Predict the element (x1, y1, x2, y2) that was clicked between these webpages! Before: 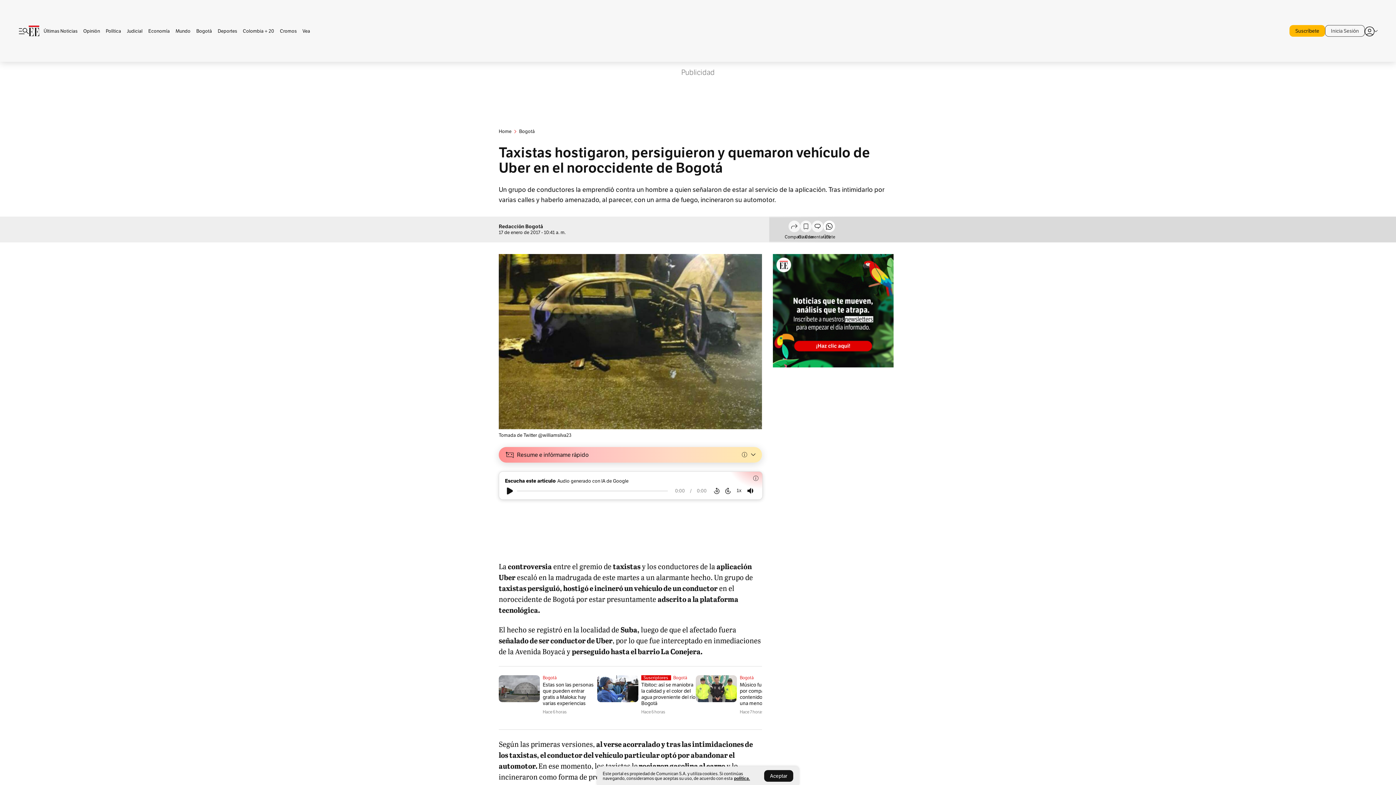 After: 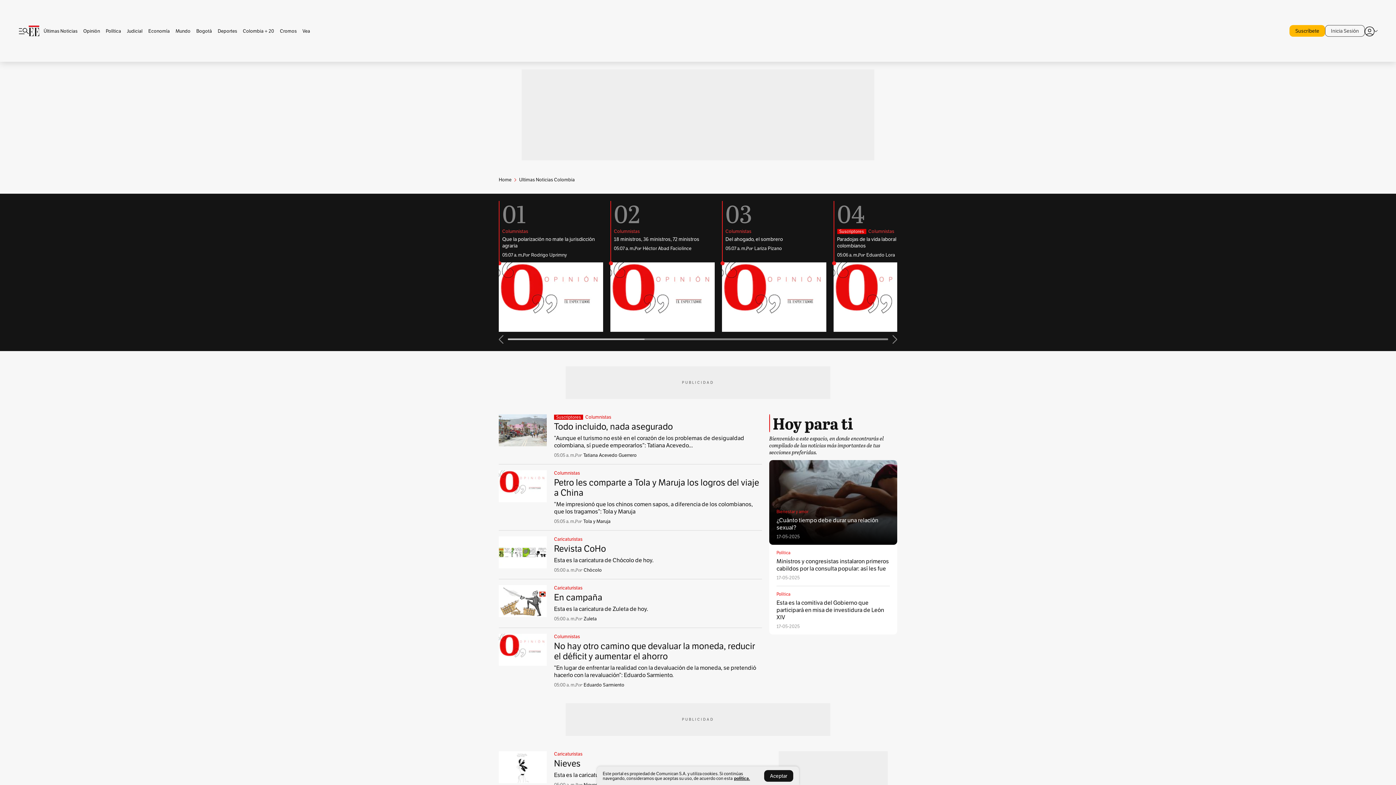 Action: label: Últimas Noticias bbox: (39, 28, 80, 34)